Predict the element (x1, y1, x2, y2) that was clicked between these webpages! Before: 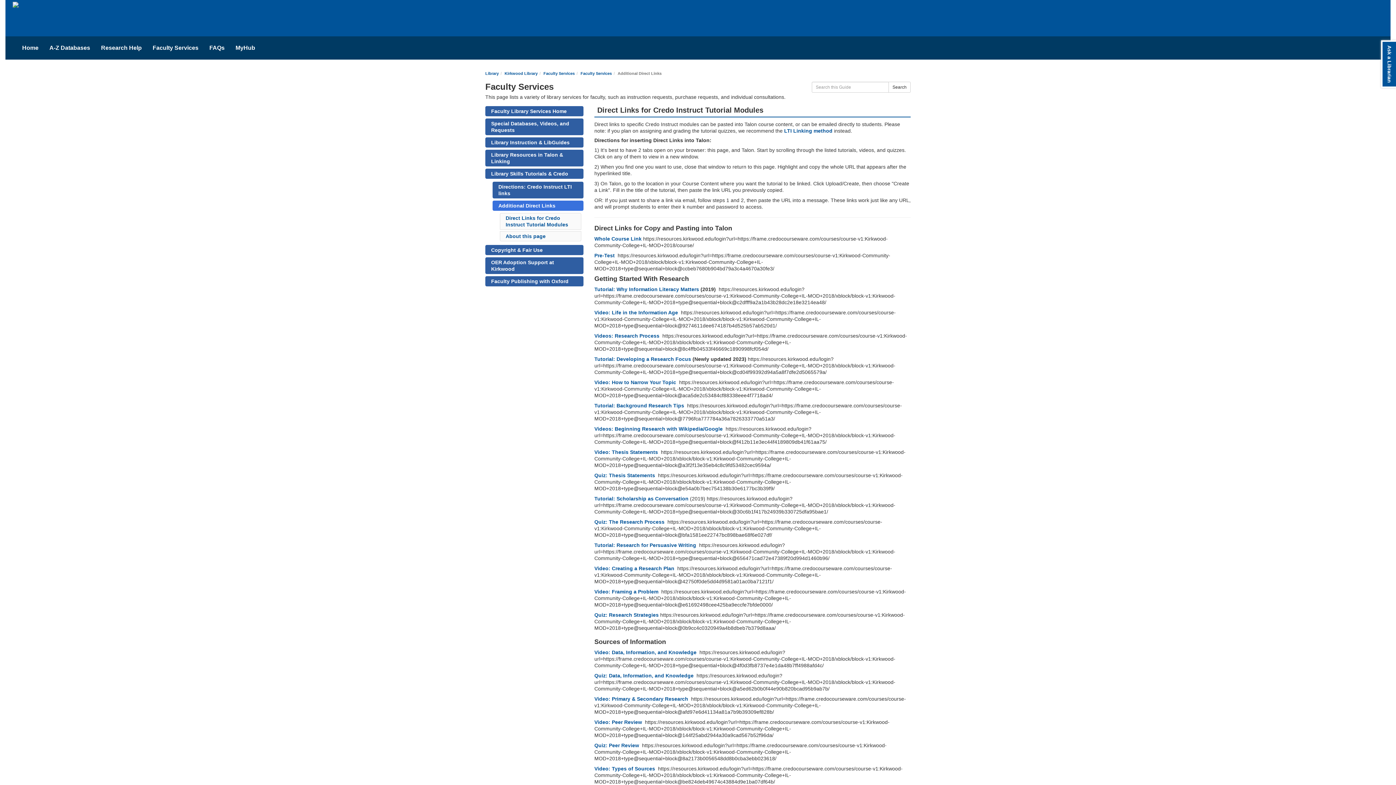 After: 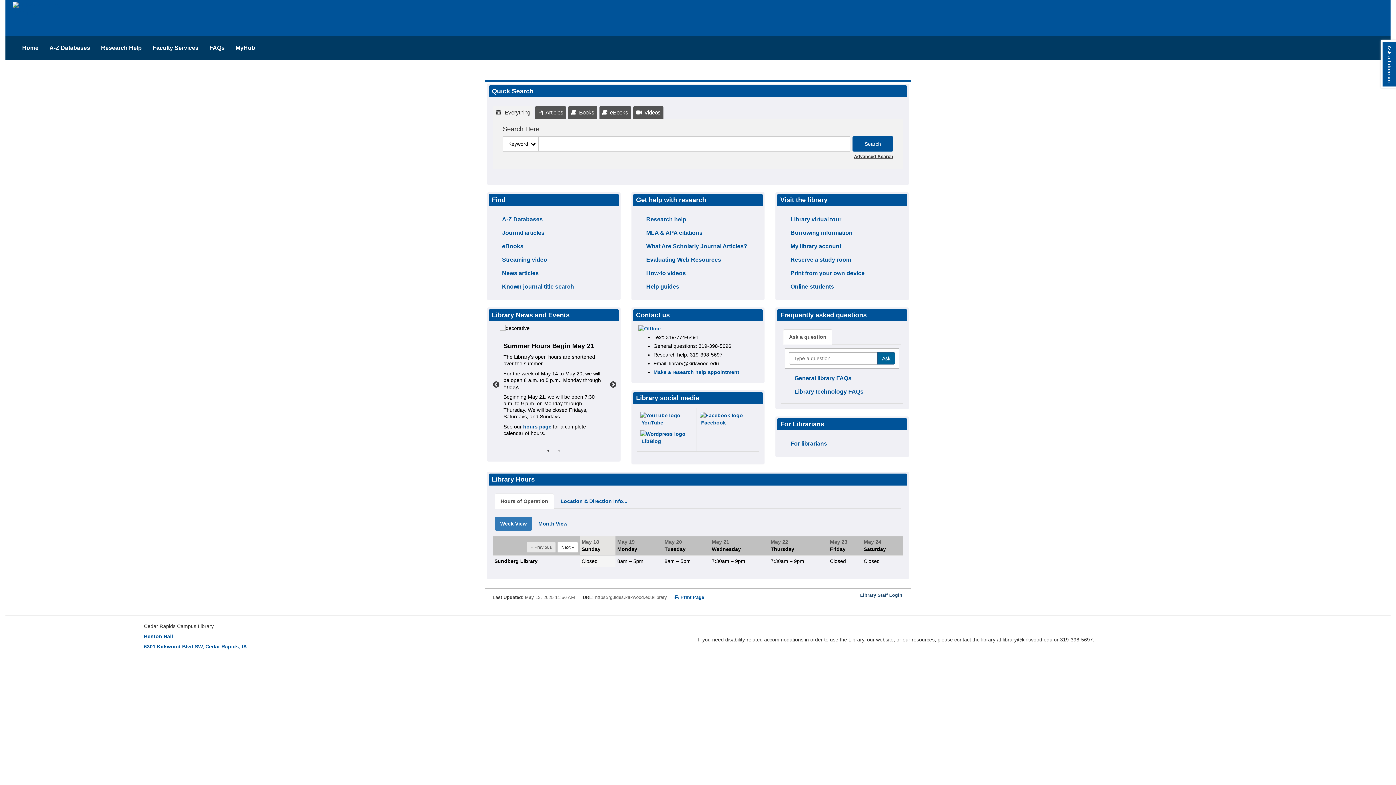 Action: bbox: (504, 71, 537, 75) label: Kirkwood Library